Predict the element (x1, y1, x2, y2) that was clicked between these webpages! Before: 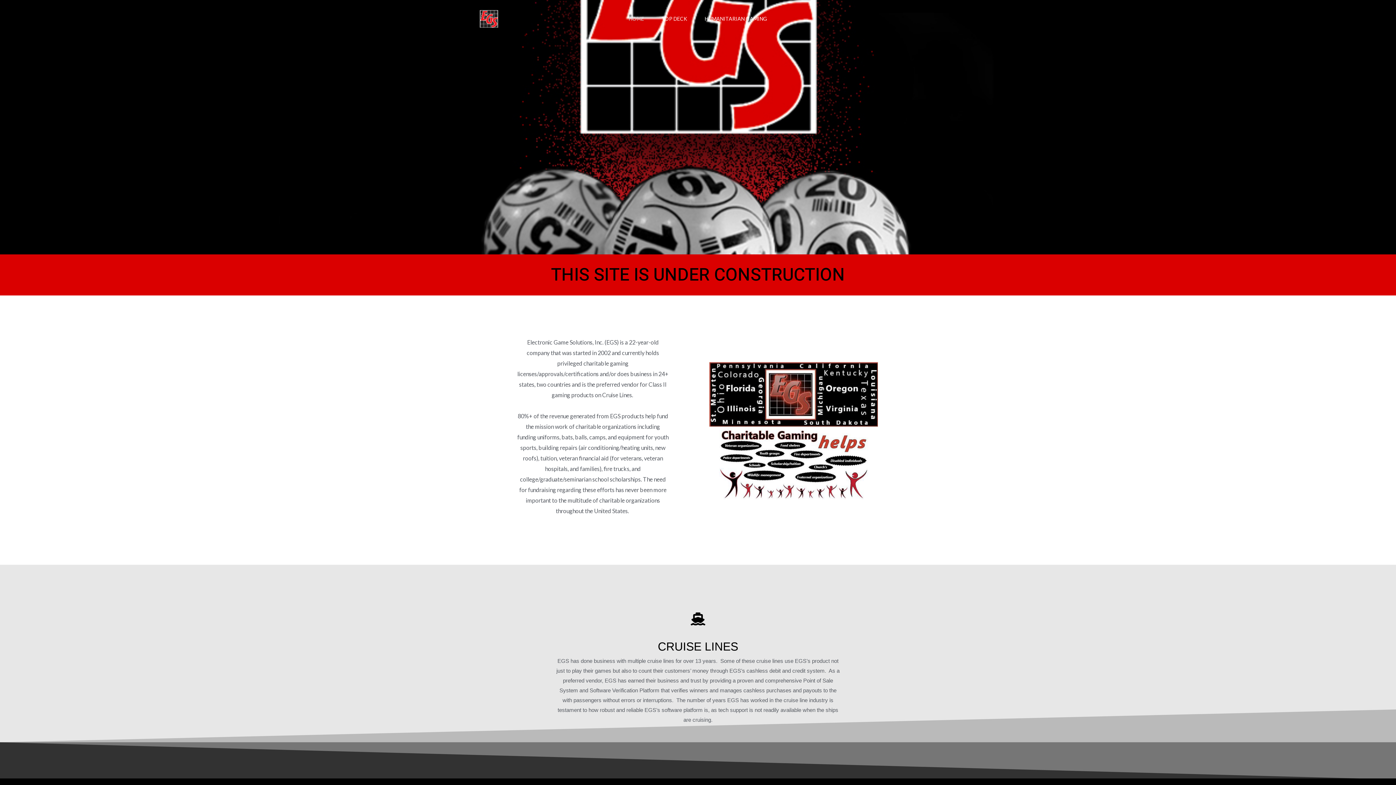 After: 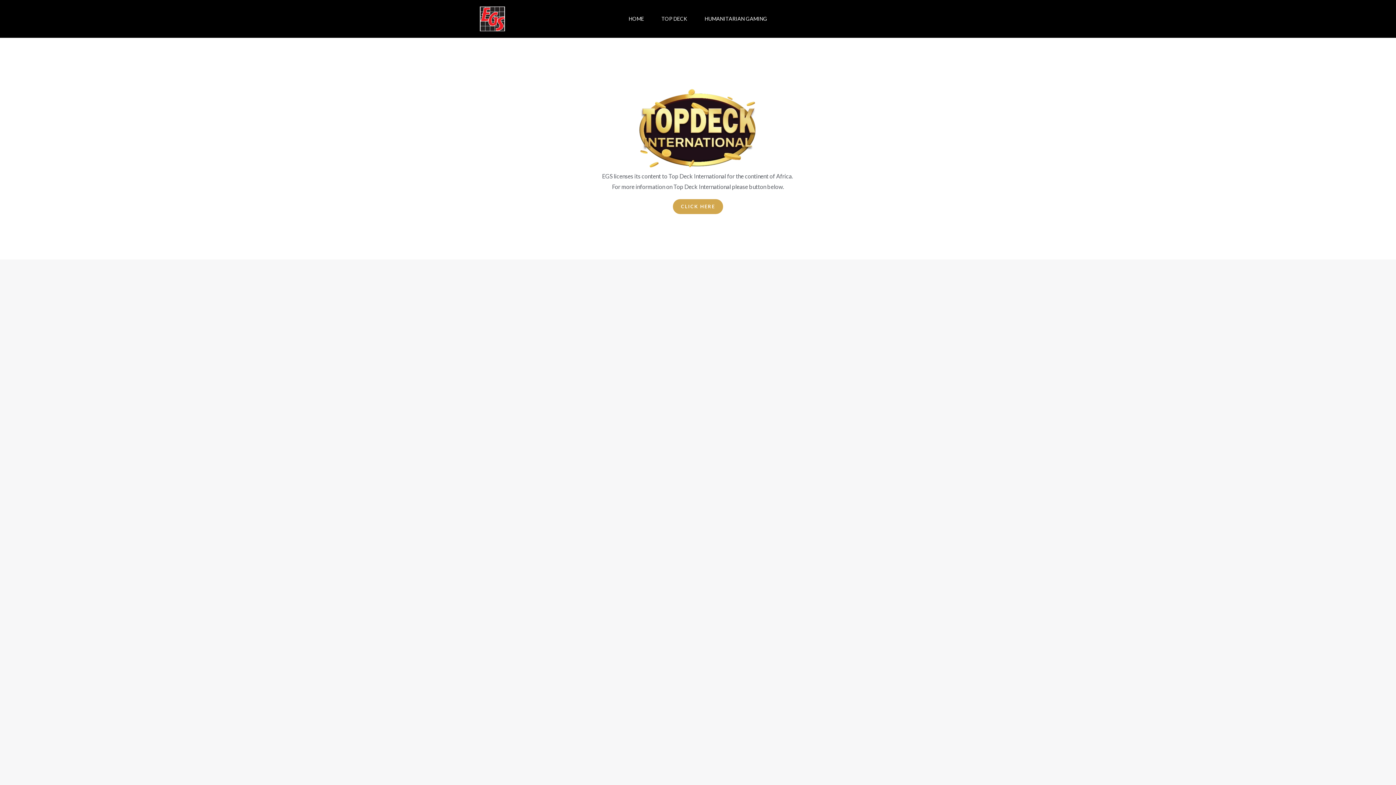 Action: bbox: (652, 0, 696, 37) label: TOP DECK